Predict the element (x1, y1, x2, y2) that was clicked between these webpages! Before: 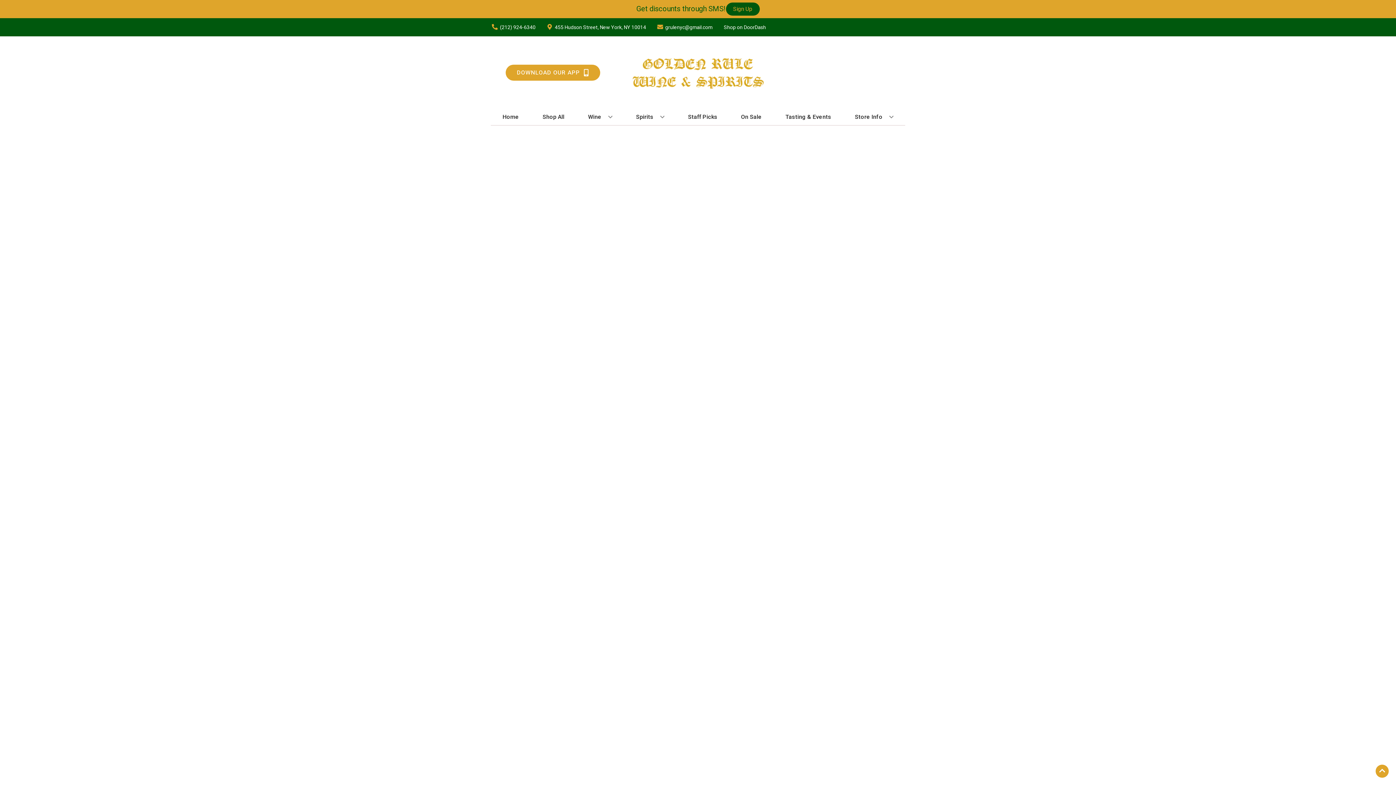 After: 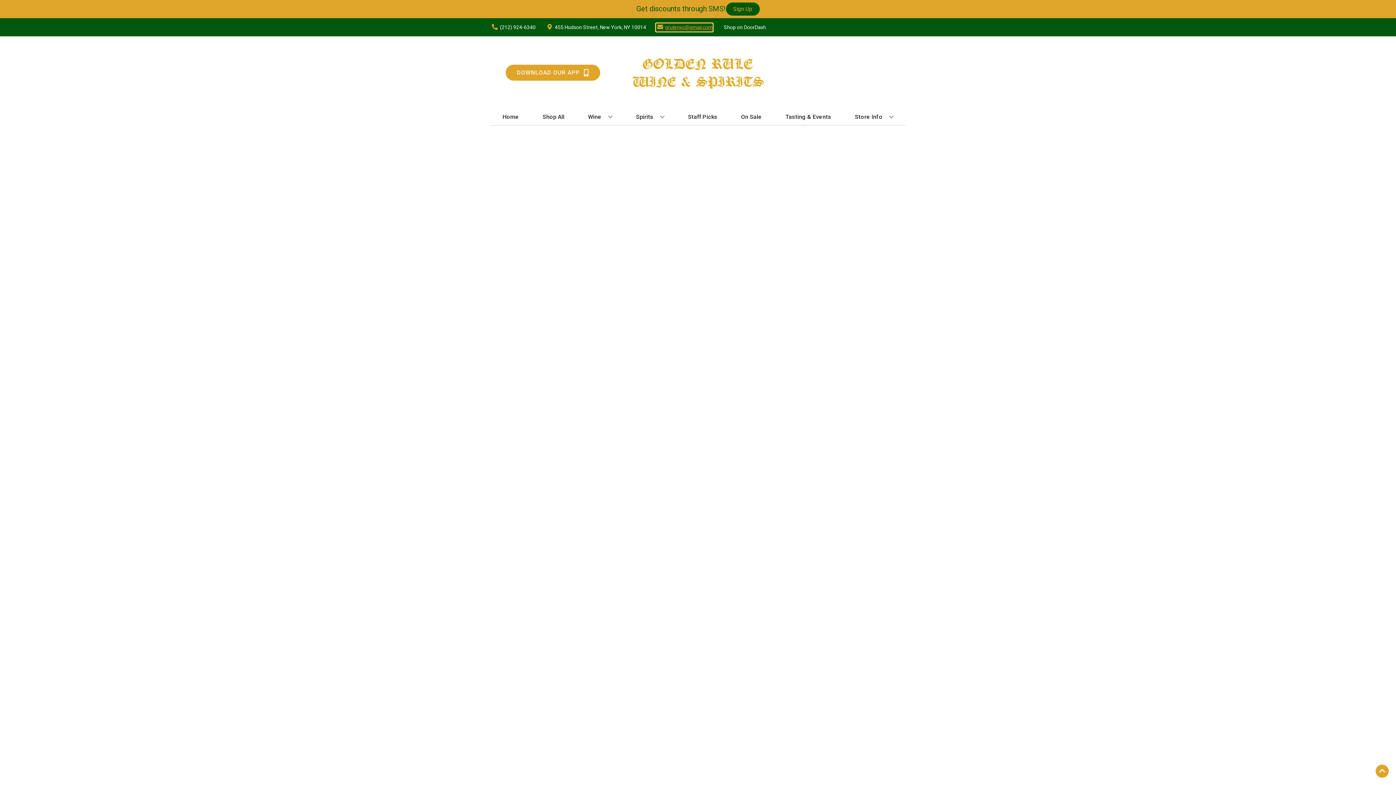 Action: label: Store Email address is grulenyc@gmail.com Clicking will open a link in a new tab bbox: (656, 23, 712, 31)